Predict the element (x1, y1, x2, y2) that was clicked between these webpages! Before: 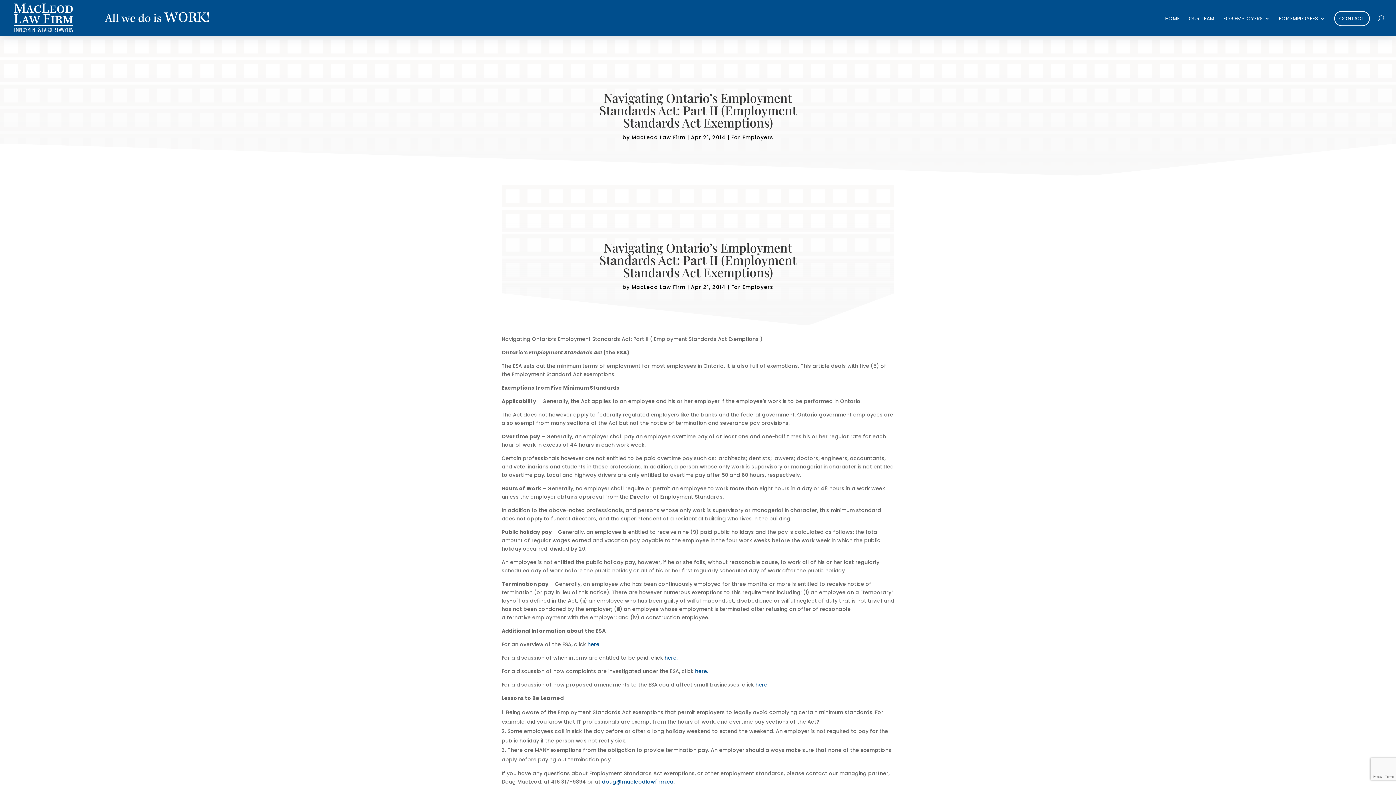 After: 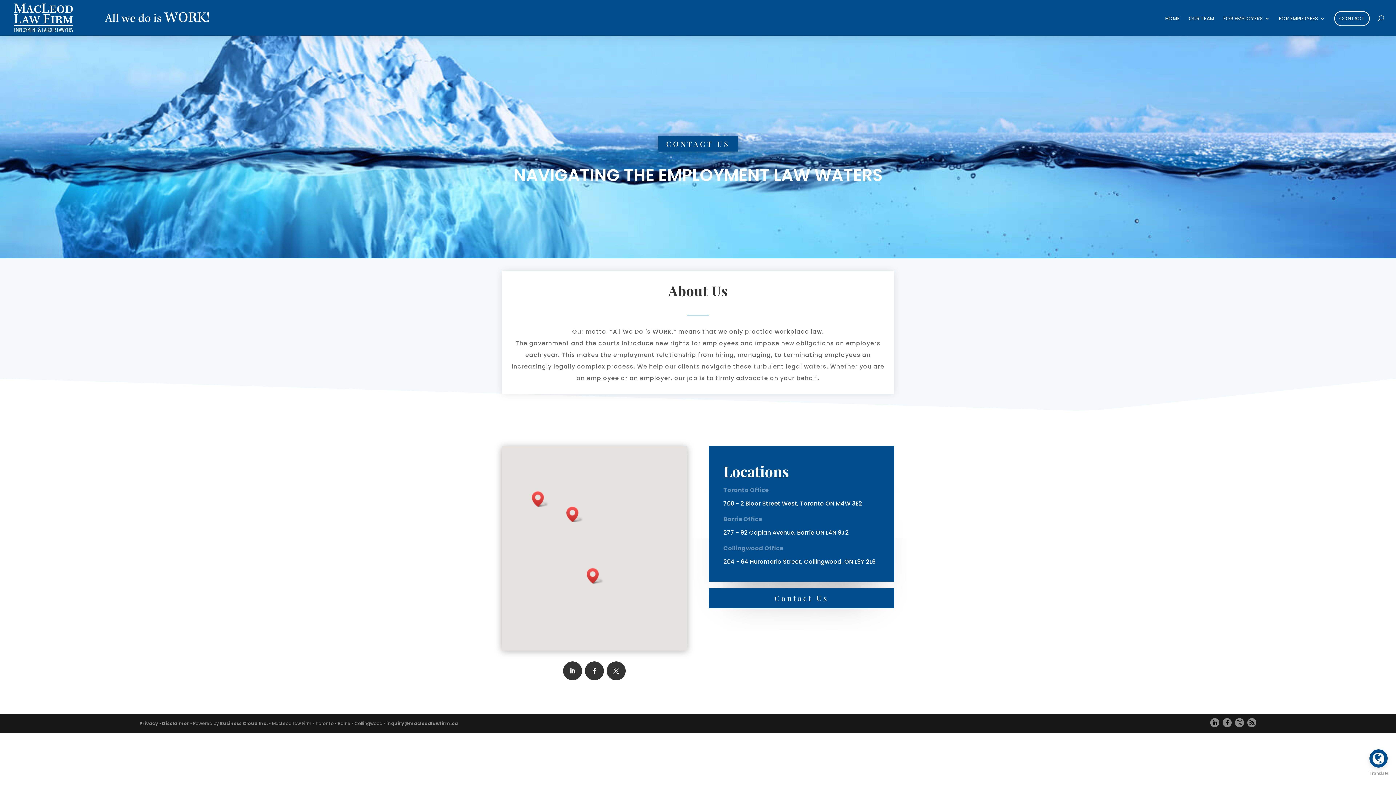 Action: bbox: (1165, 16, 1180, 35) label: HOME